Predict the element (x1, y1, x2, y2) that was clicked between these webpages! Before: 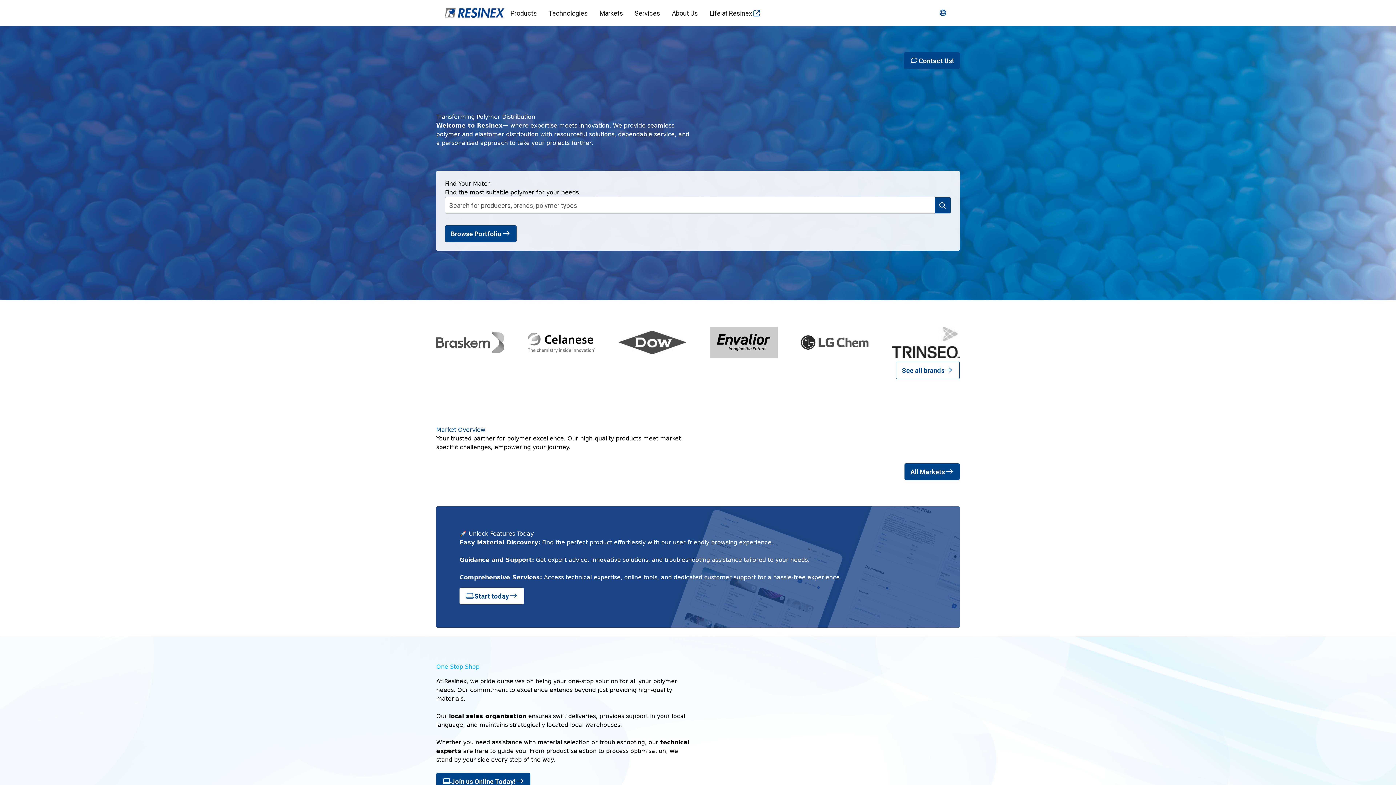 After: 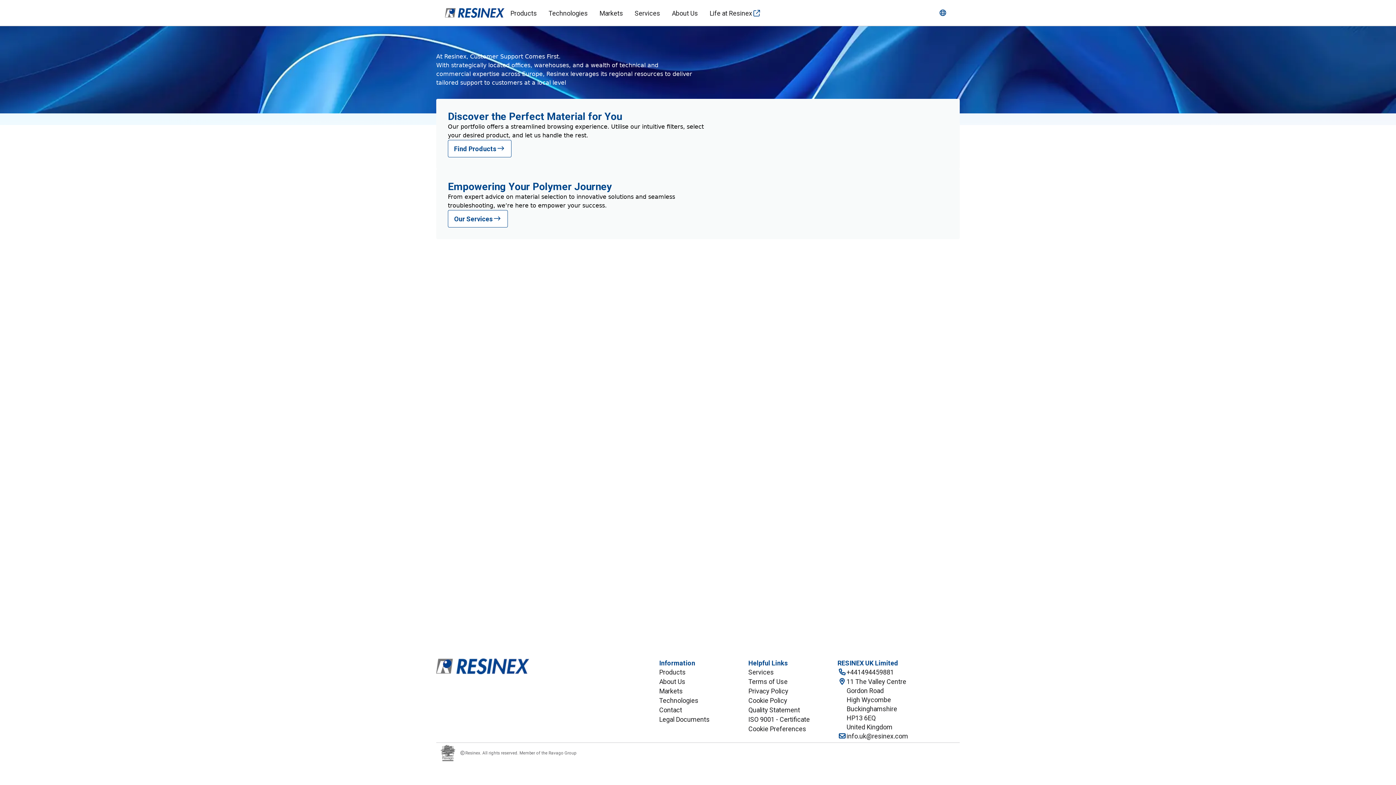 Action: bbox: (904, 52, 960, 69) label: Contact Us!